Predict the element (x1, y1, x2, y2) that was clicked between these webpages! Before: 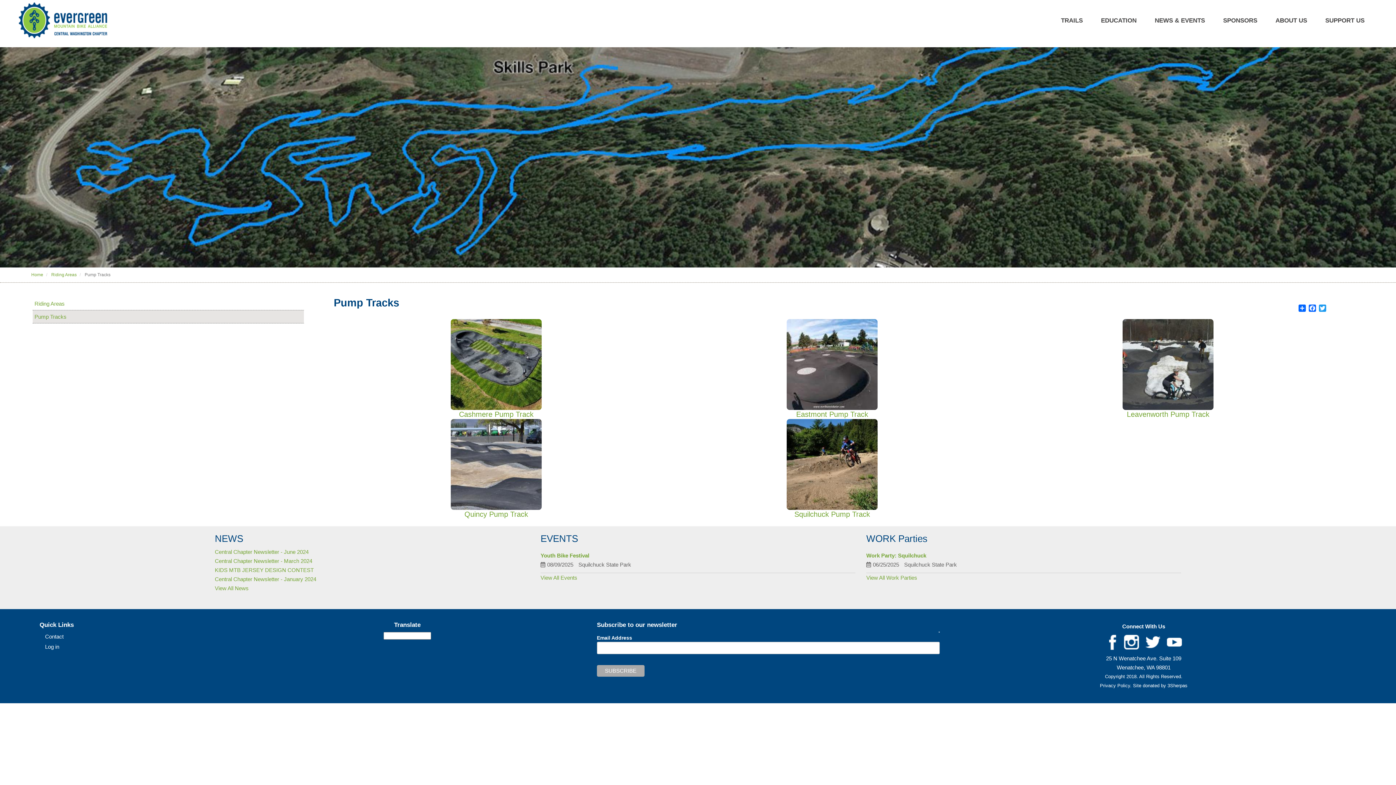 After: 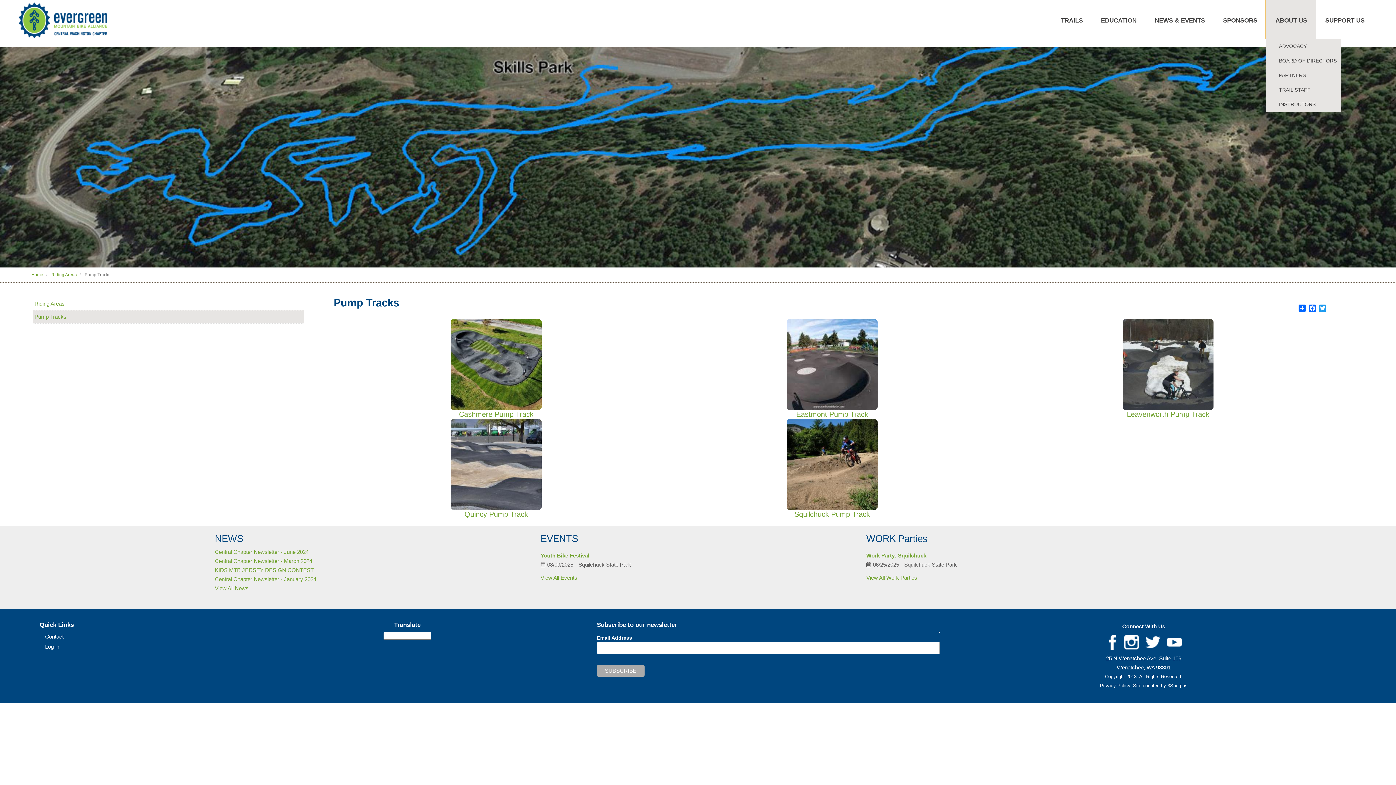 Action: label: ABOUT US bbox: (1266, 0, 1316, 39)